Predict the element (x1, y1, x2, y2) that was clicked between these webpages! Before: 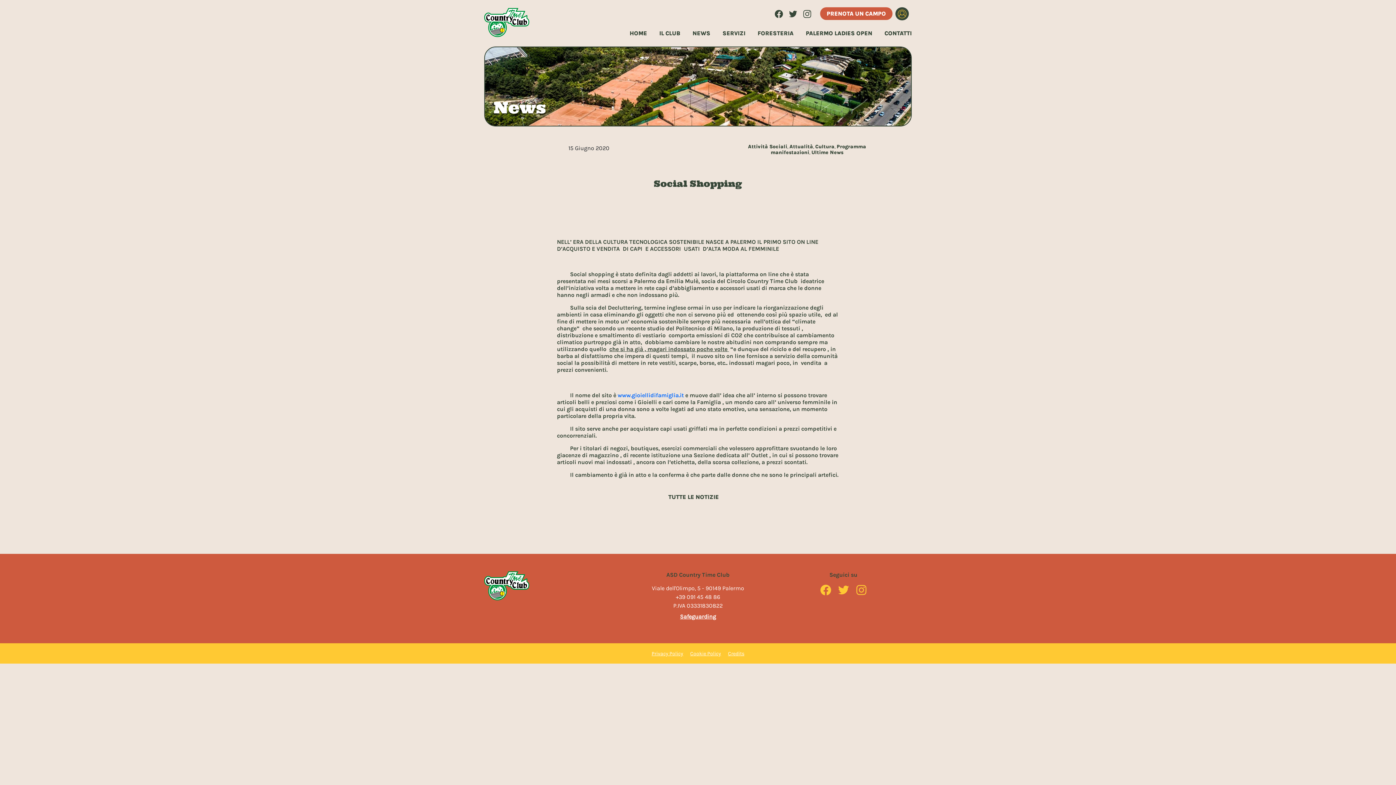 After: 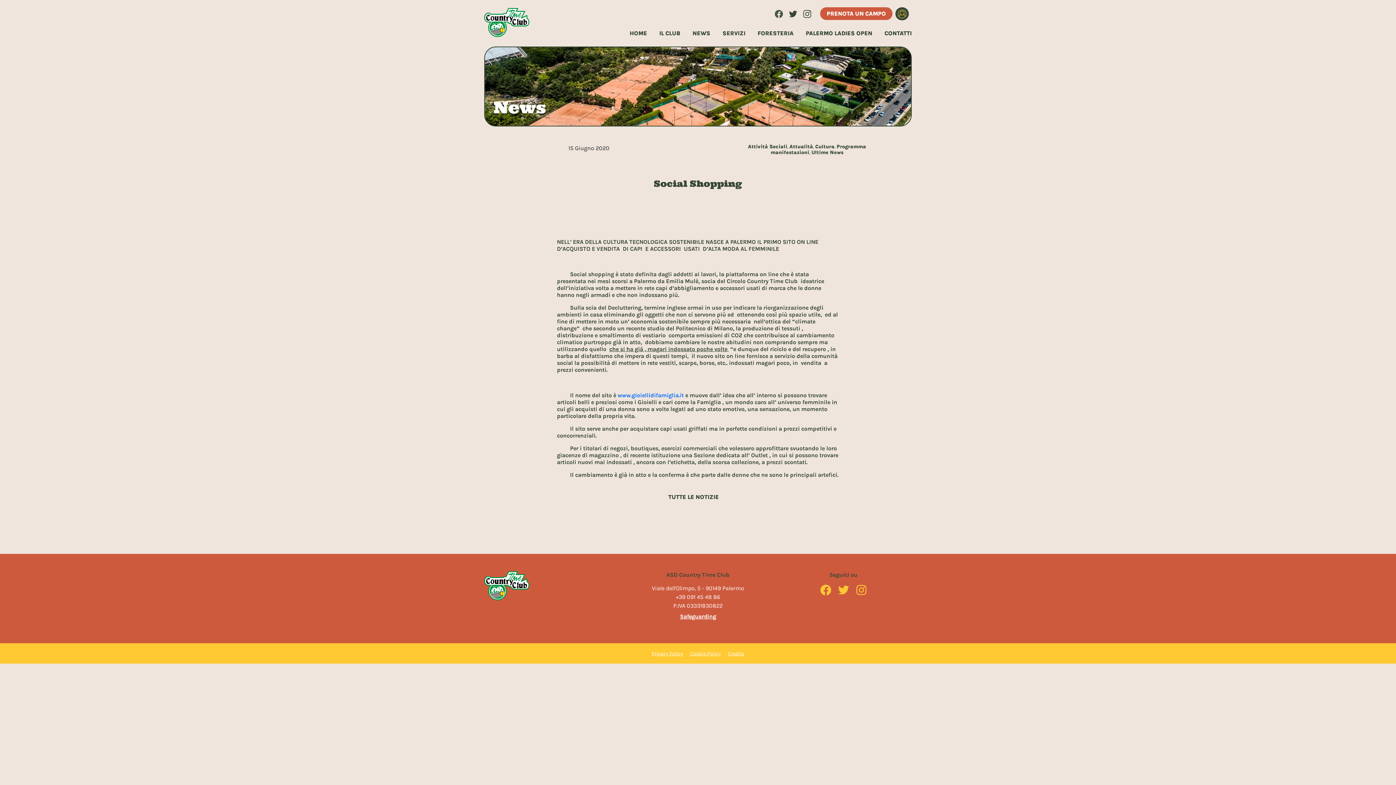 Action: bbox: (774, 10, 783, 16)